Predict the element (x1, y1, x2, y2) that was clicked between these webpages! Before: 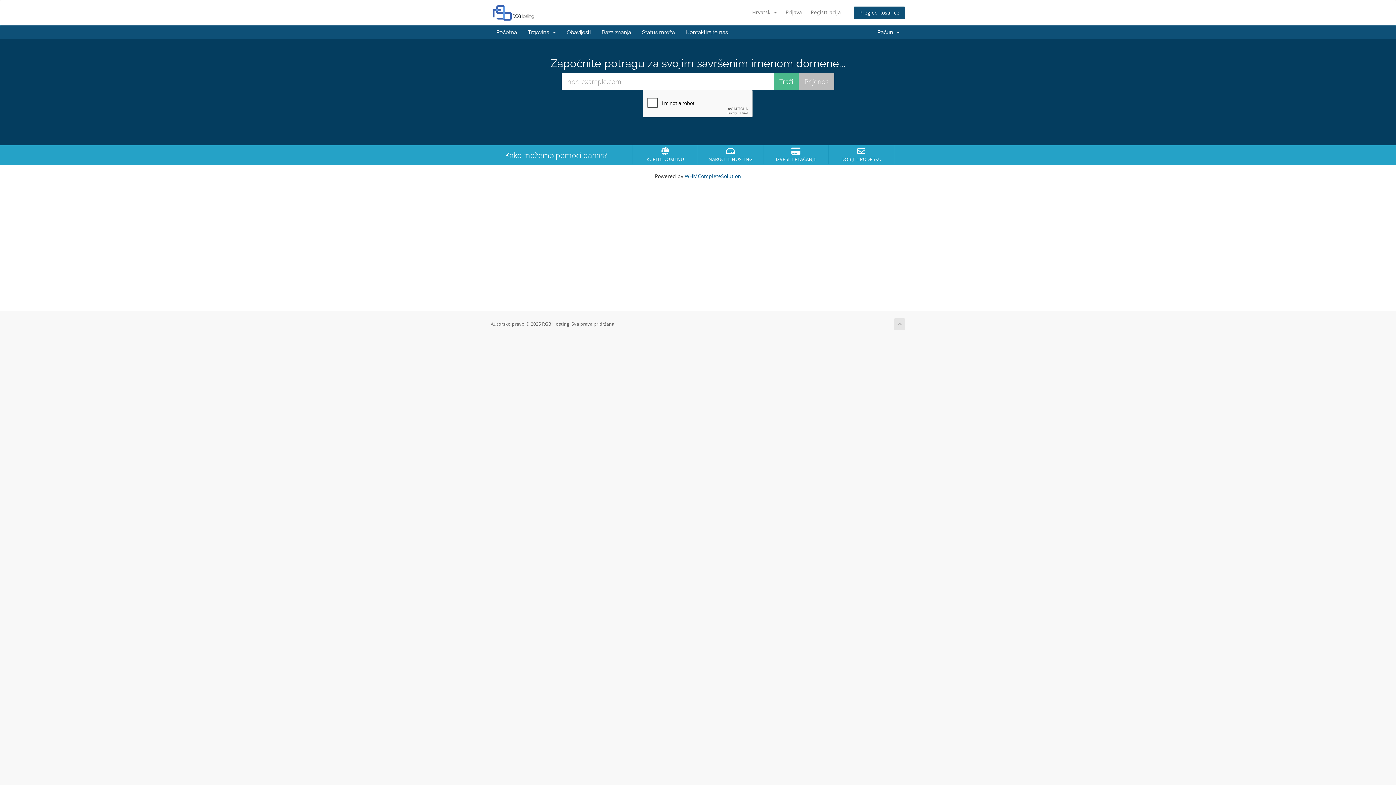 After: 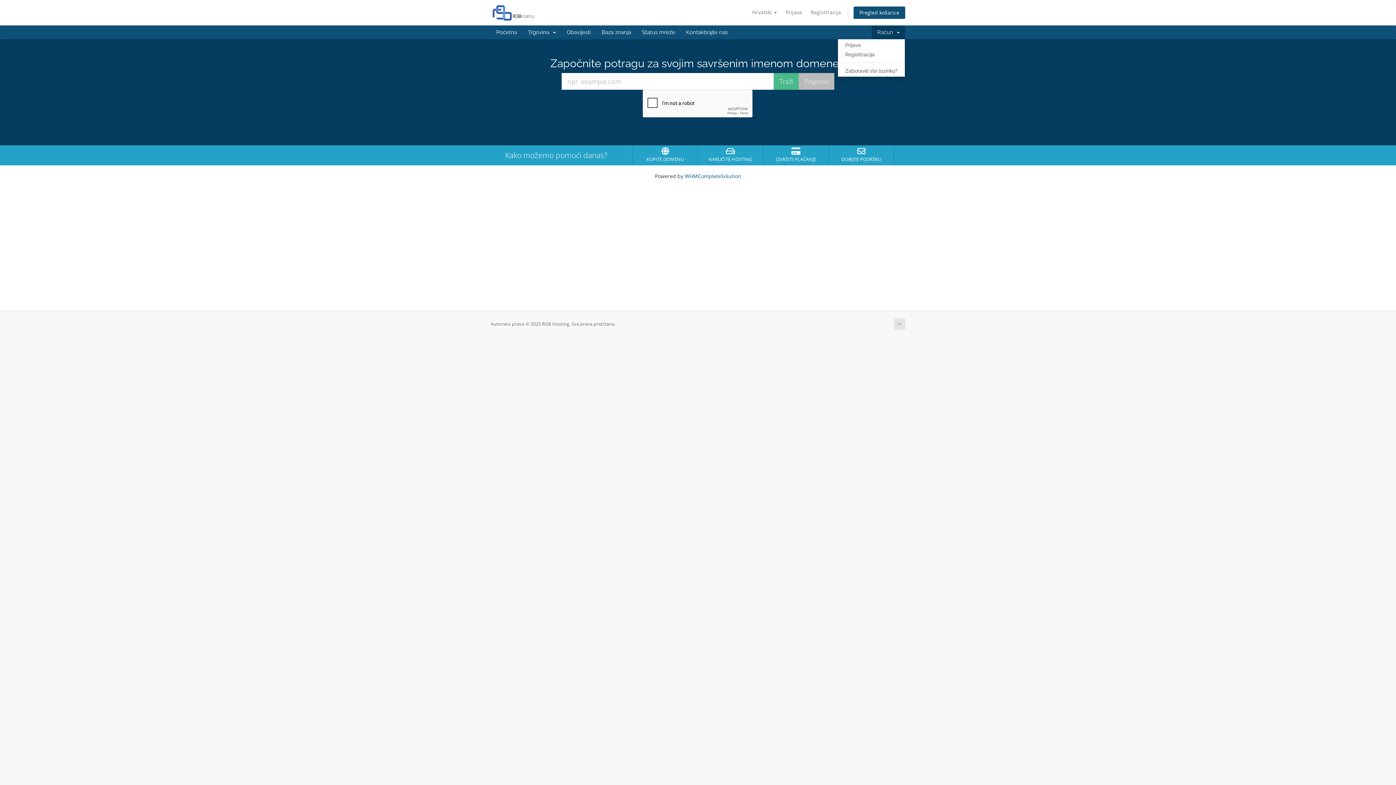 Action: bbox: (872, 25, 905, 39) label: Račun  